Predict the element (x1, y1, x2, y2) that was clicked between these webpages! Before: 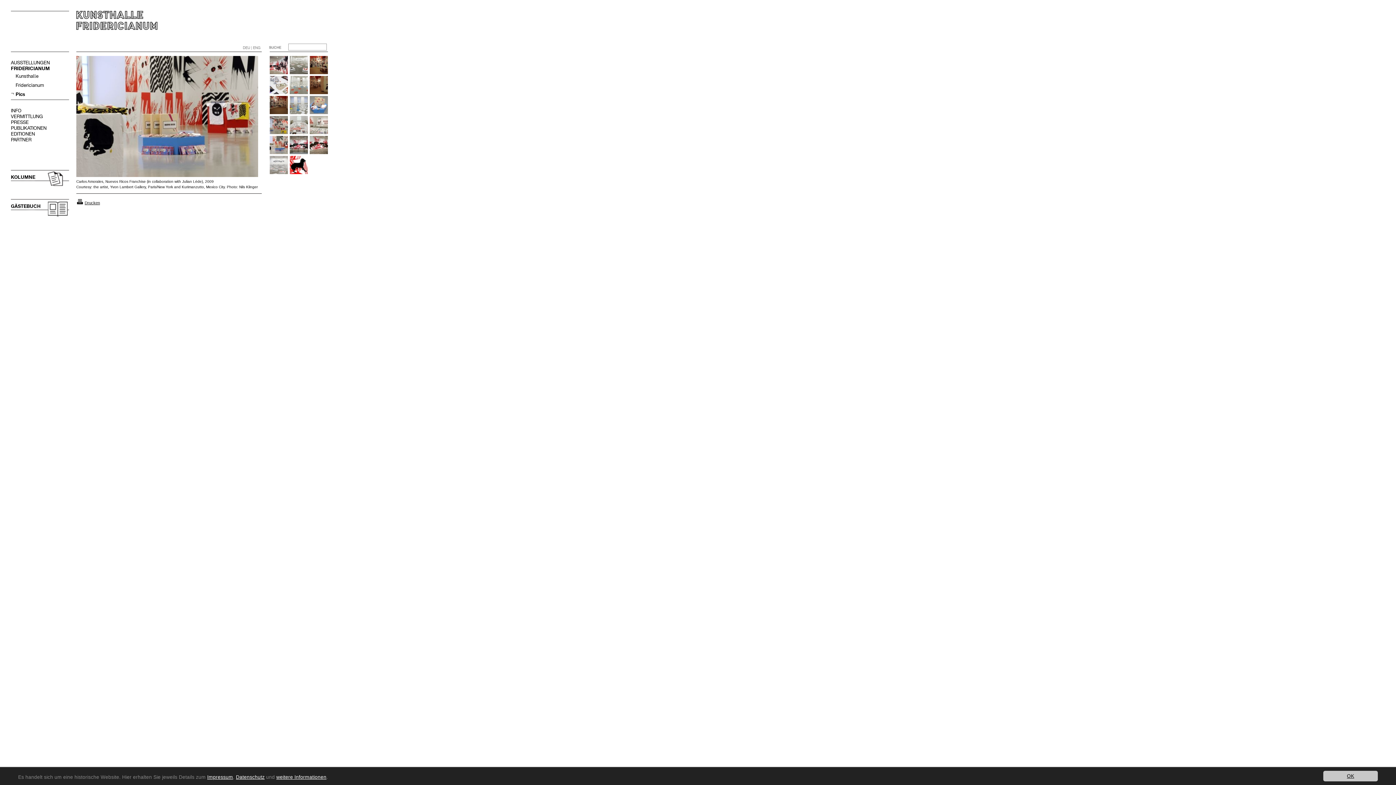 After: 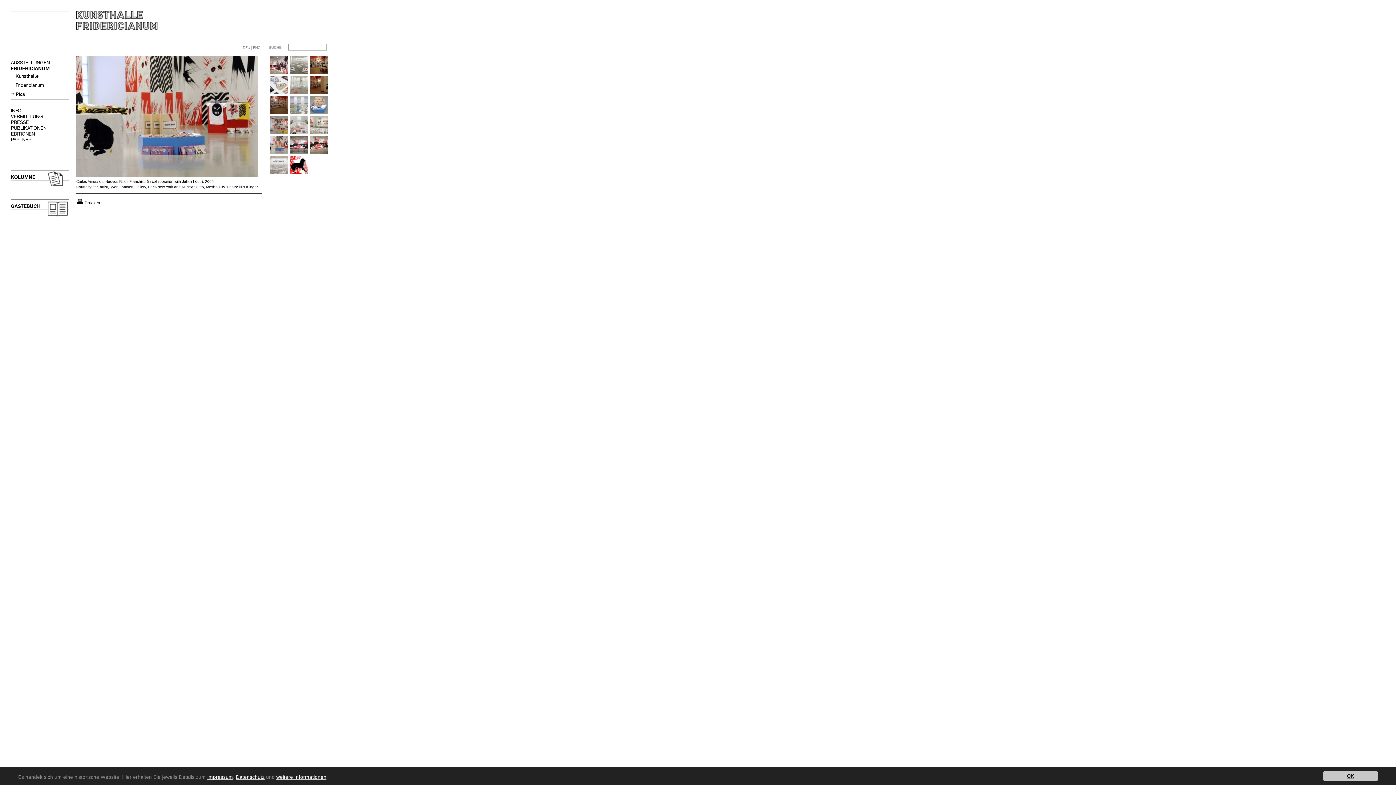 Action: label: Drucken bbox: (84, 200, 100, 205)